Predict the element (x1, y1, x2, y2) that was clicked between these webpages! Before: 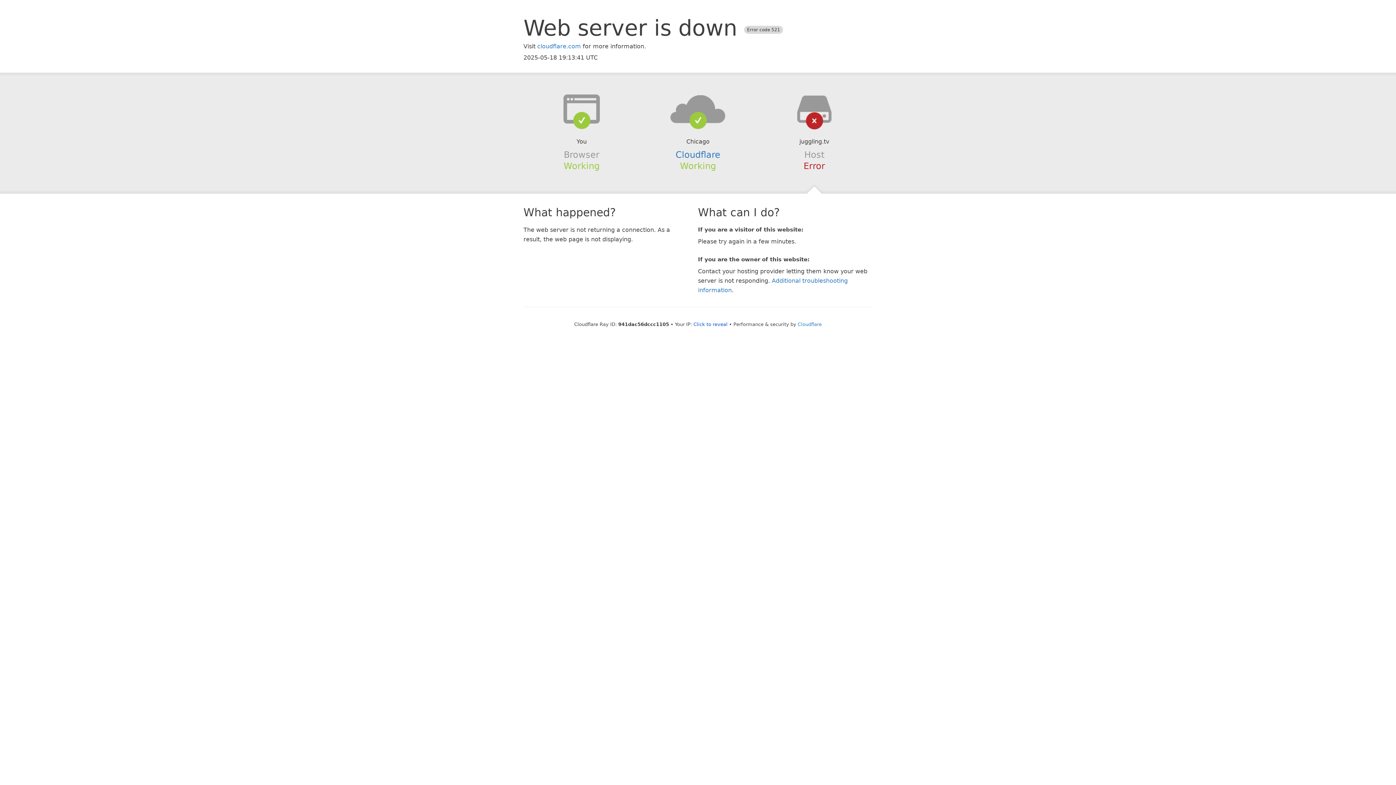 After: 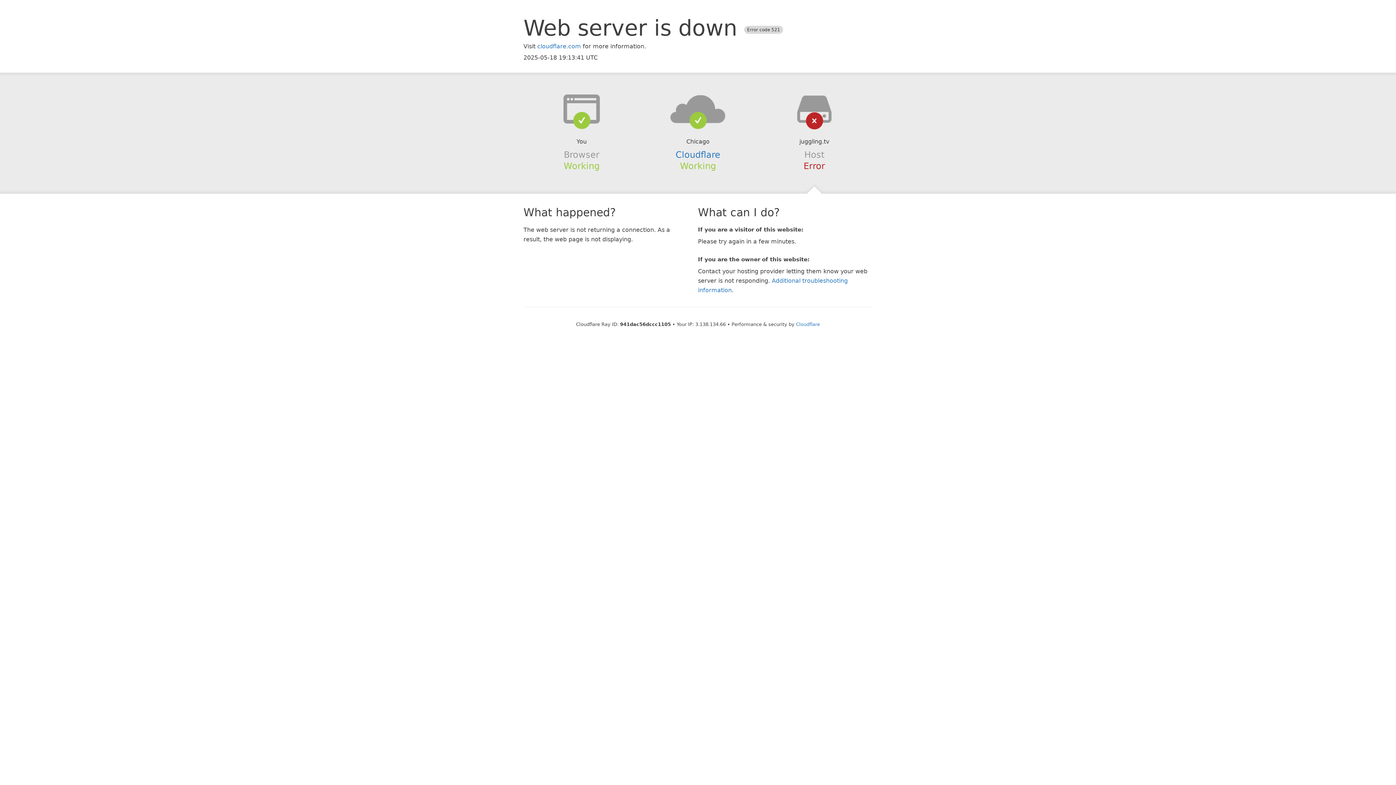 Action: bbox: (693, 321, 727, 327) label: Click to reveal